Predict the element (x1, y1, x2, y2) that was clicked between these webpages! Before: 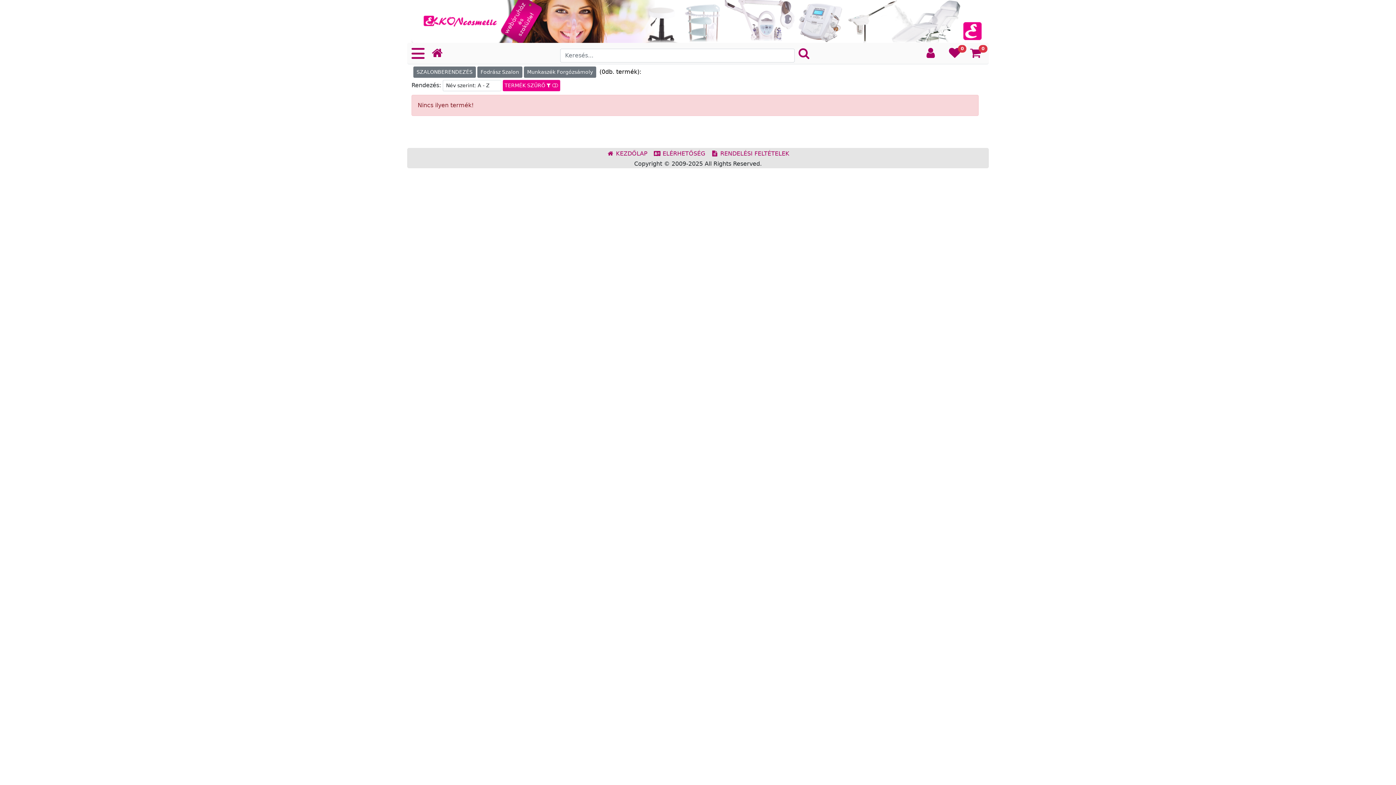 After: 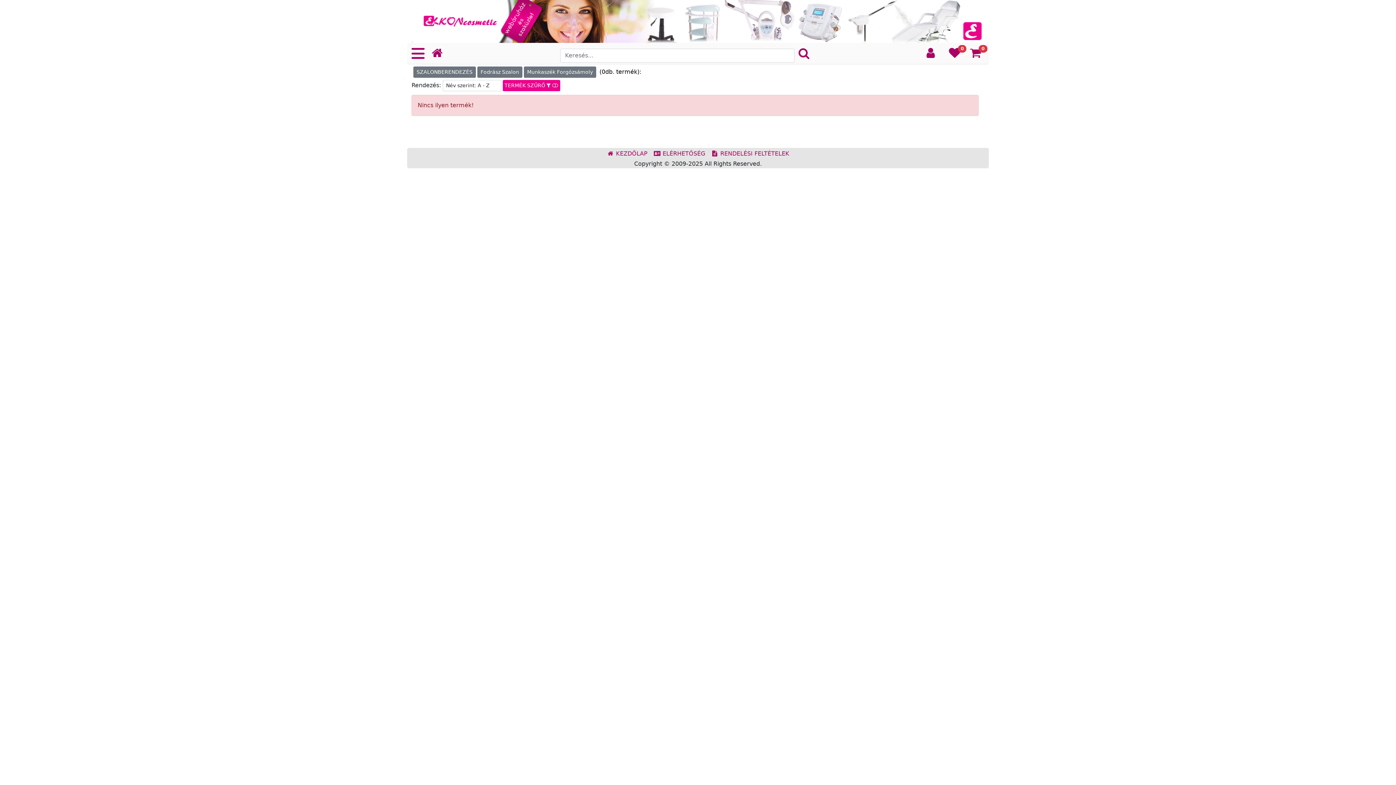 Action: bbox: (524, 66, 596, 77) label: Munkaszék Forgózsámoly